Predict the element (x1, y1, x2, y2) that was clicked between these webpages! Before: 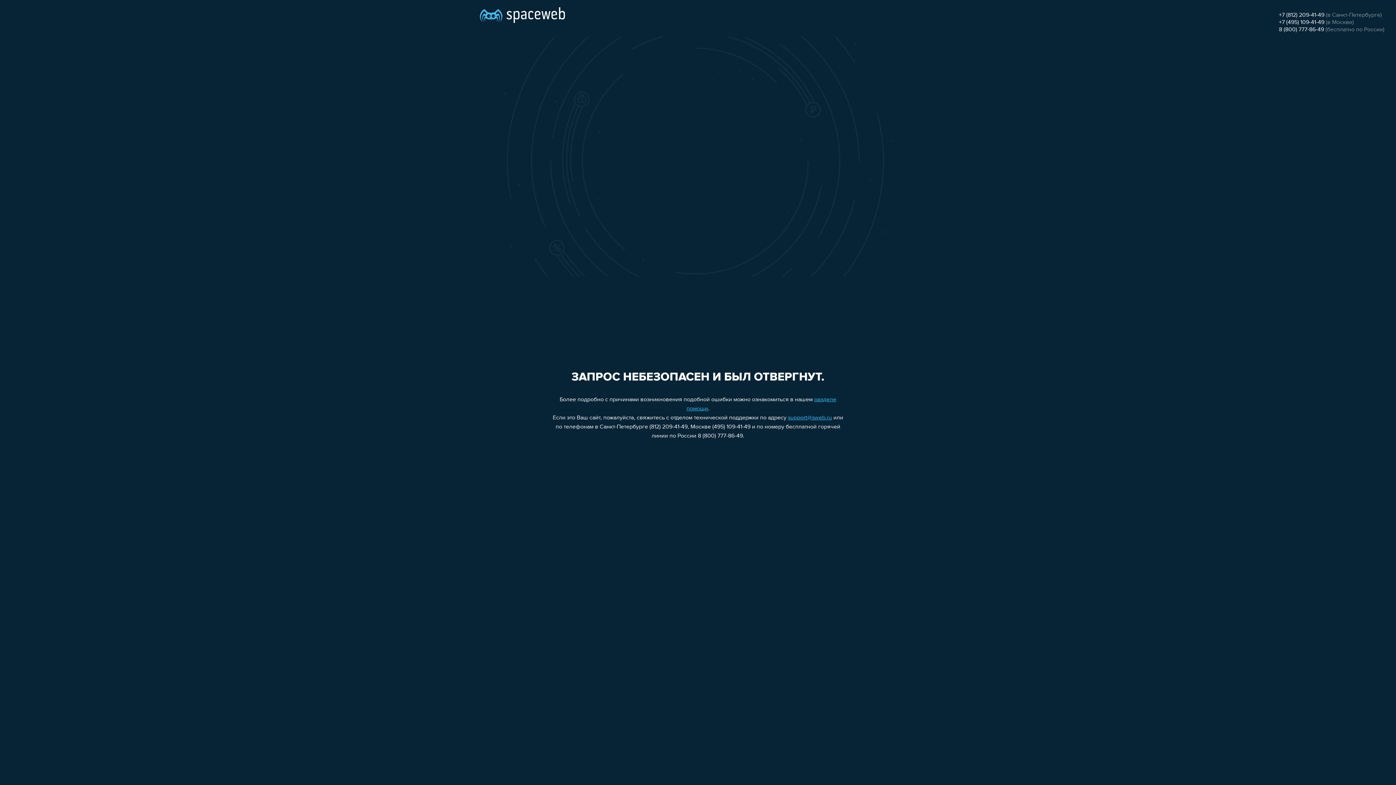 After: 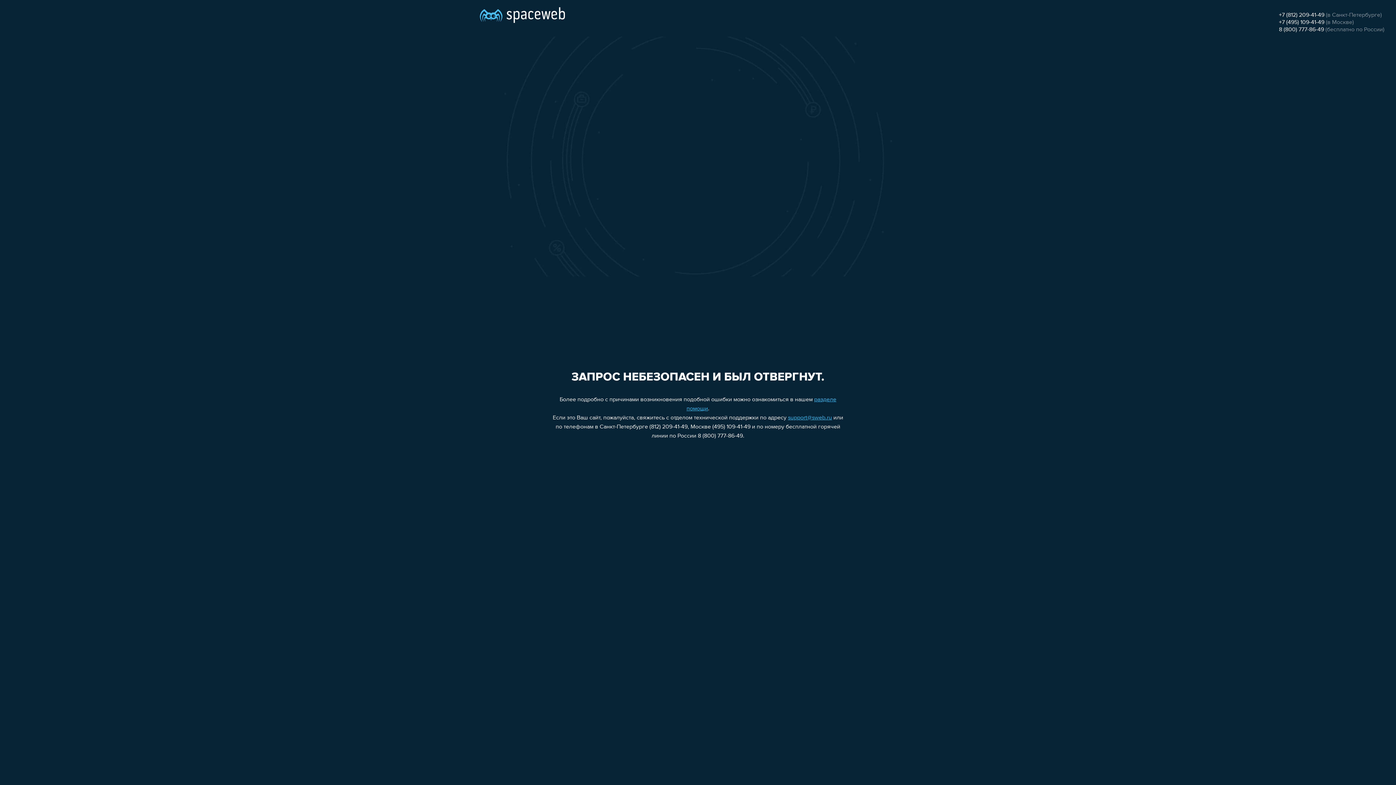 Action: bbox: (1279, 19, 1324, 25) label: +7 (495) 109-41-49